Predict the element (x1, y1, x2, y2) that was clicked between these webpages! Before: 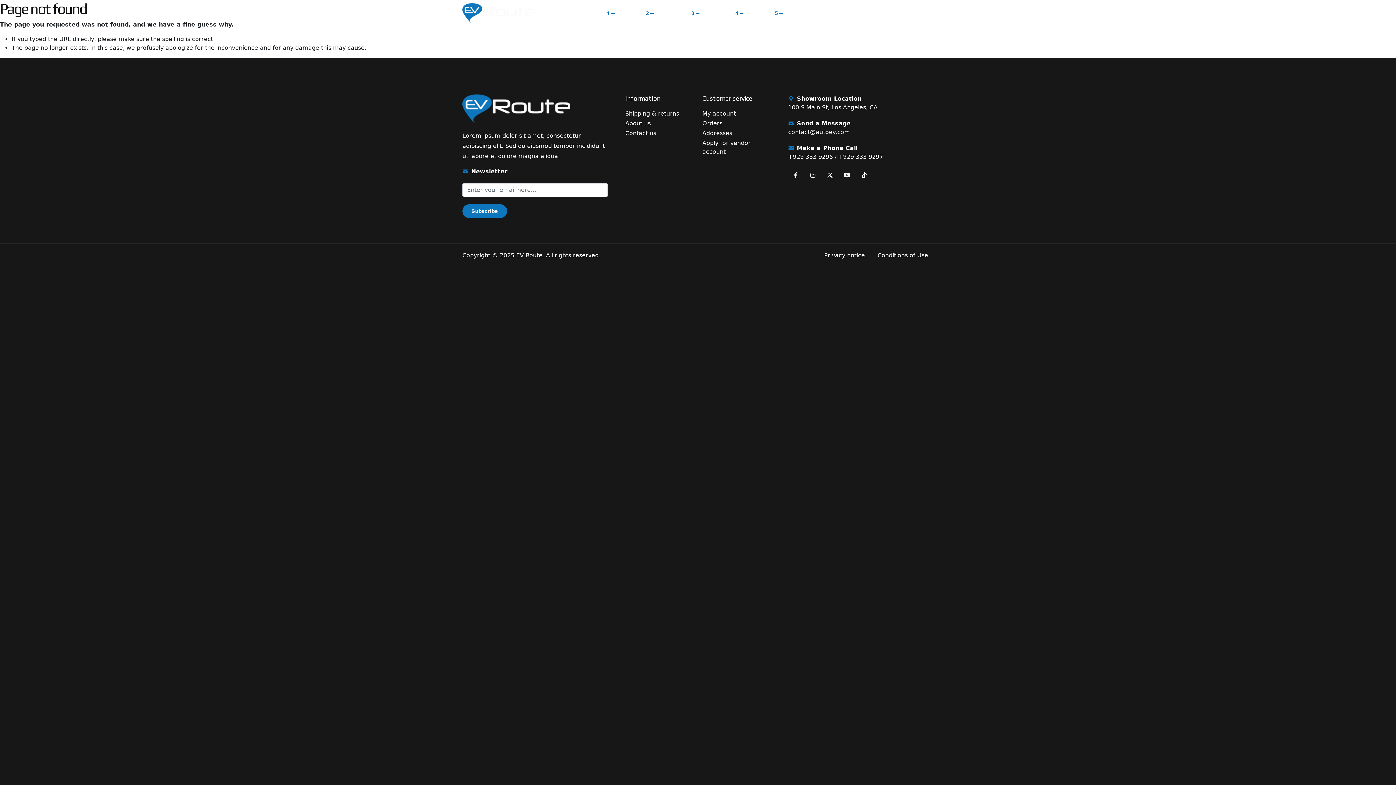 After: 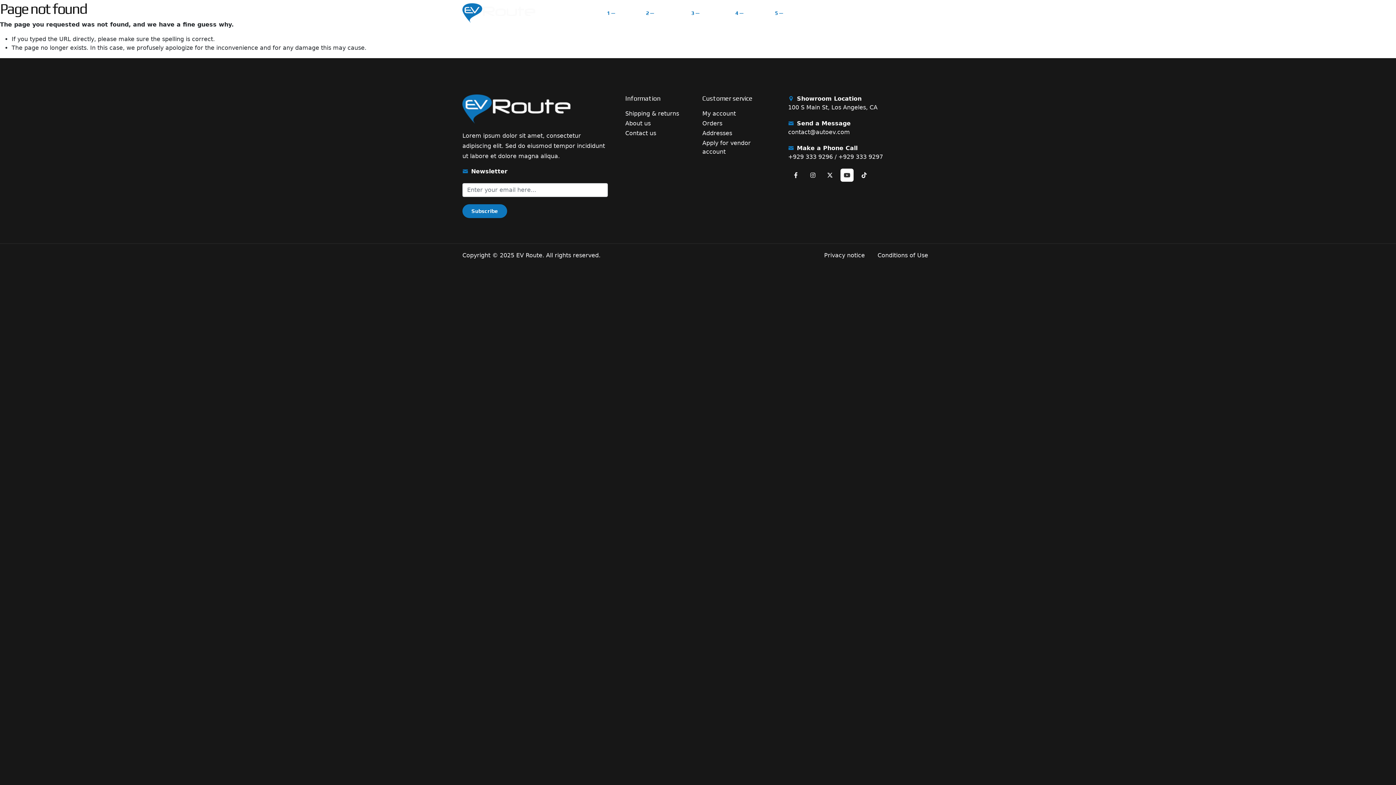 Action: bbox: (839, 172, 854, 178)